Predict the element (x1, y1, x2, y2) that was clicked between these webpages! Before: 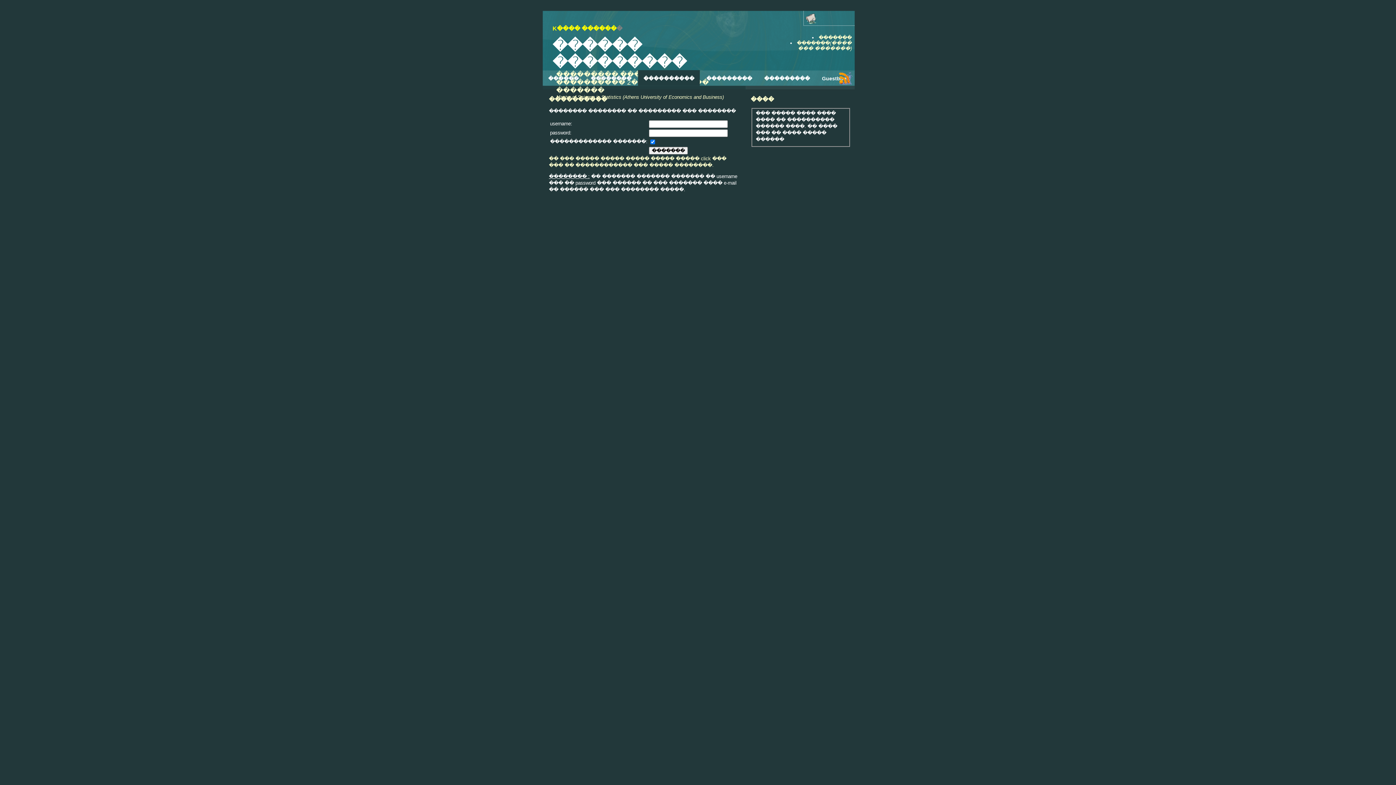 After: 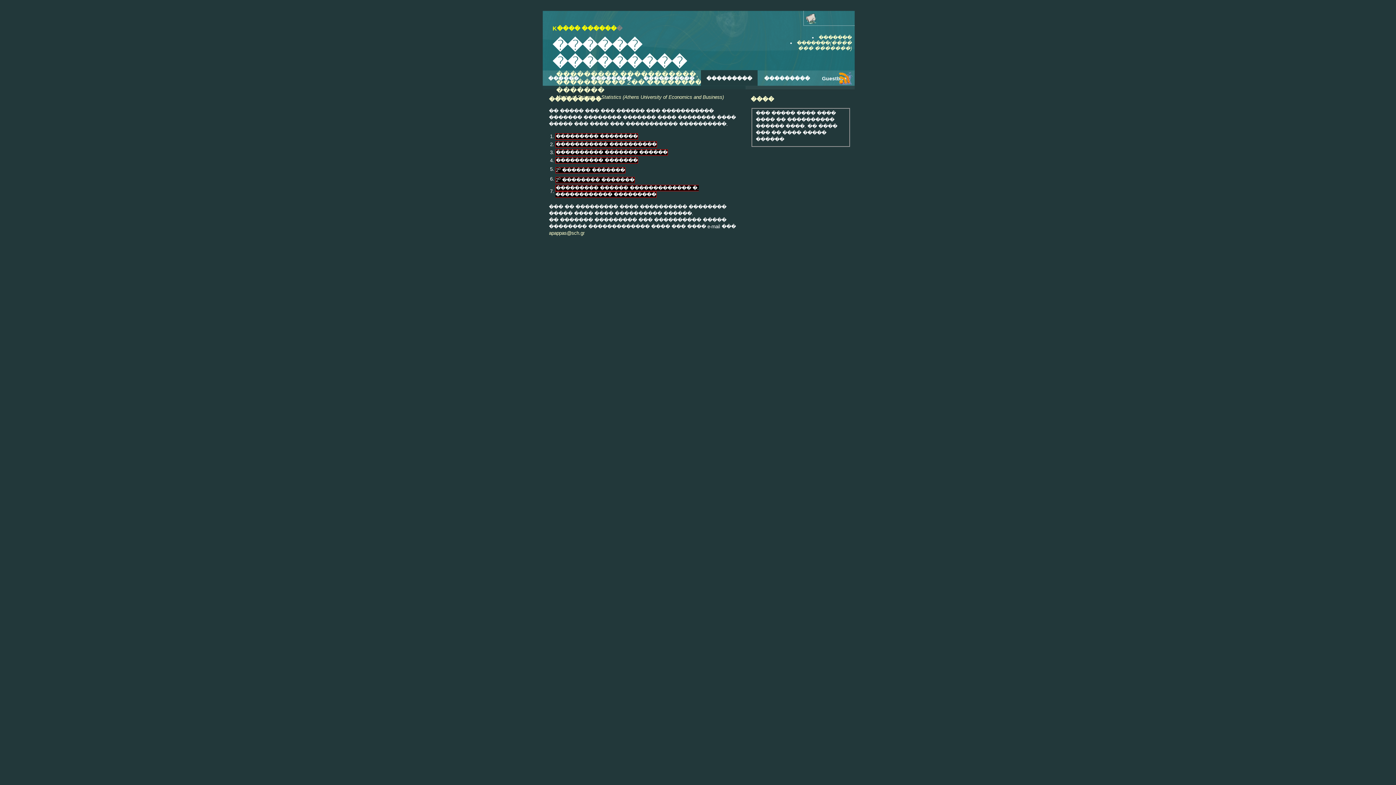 Action: label: ��������� bbox: (701, 70, 757, 85)